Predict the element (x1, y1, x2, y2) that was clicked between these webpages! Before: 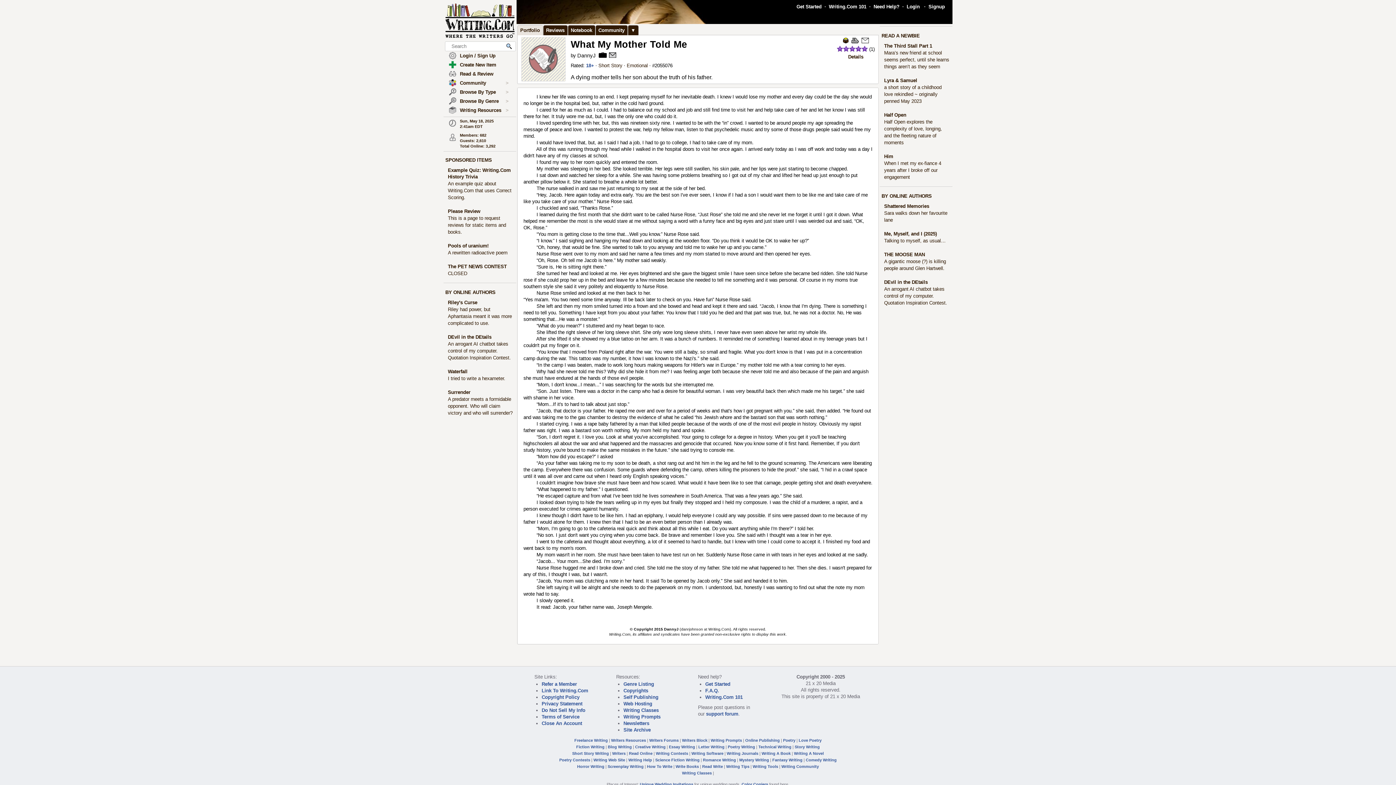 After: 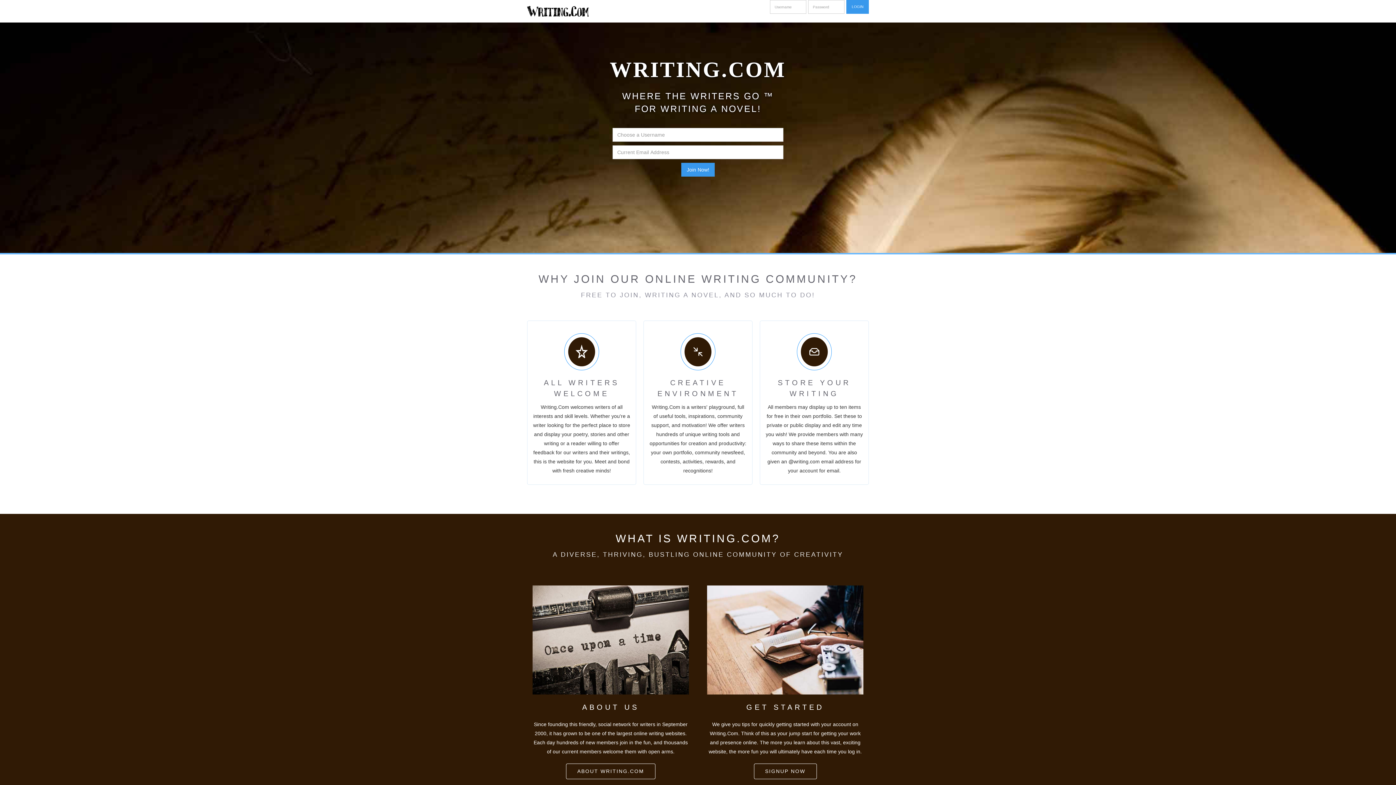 Action: label: Writing A Novel bbox: (794, 751, 824, 756)